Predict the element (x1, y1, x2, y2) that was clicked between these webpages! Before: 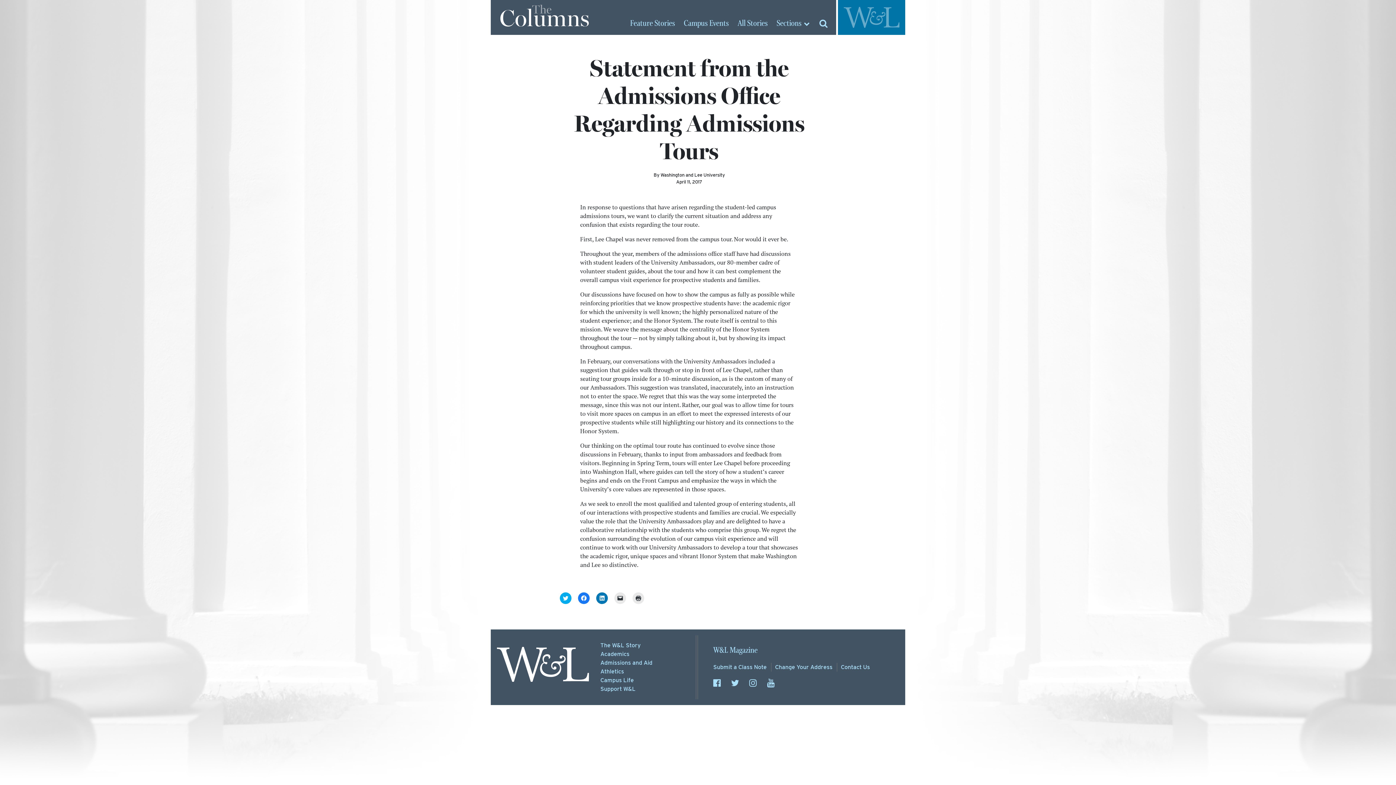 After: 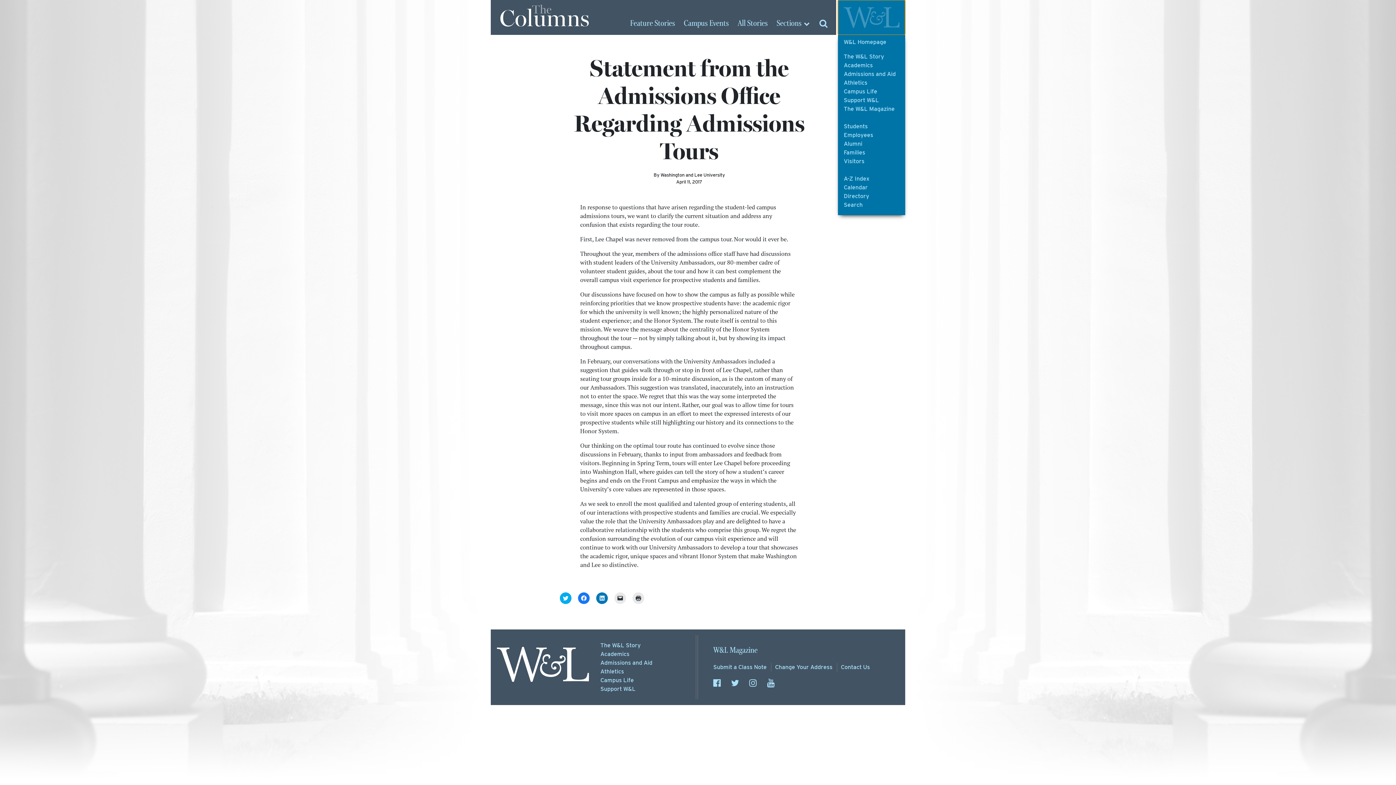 Action: bbox: (838, 0, 905, 34)